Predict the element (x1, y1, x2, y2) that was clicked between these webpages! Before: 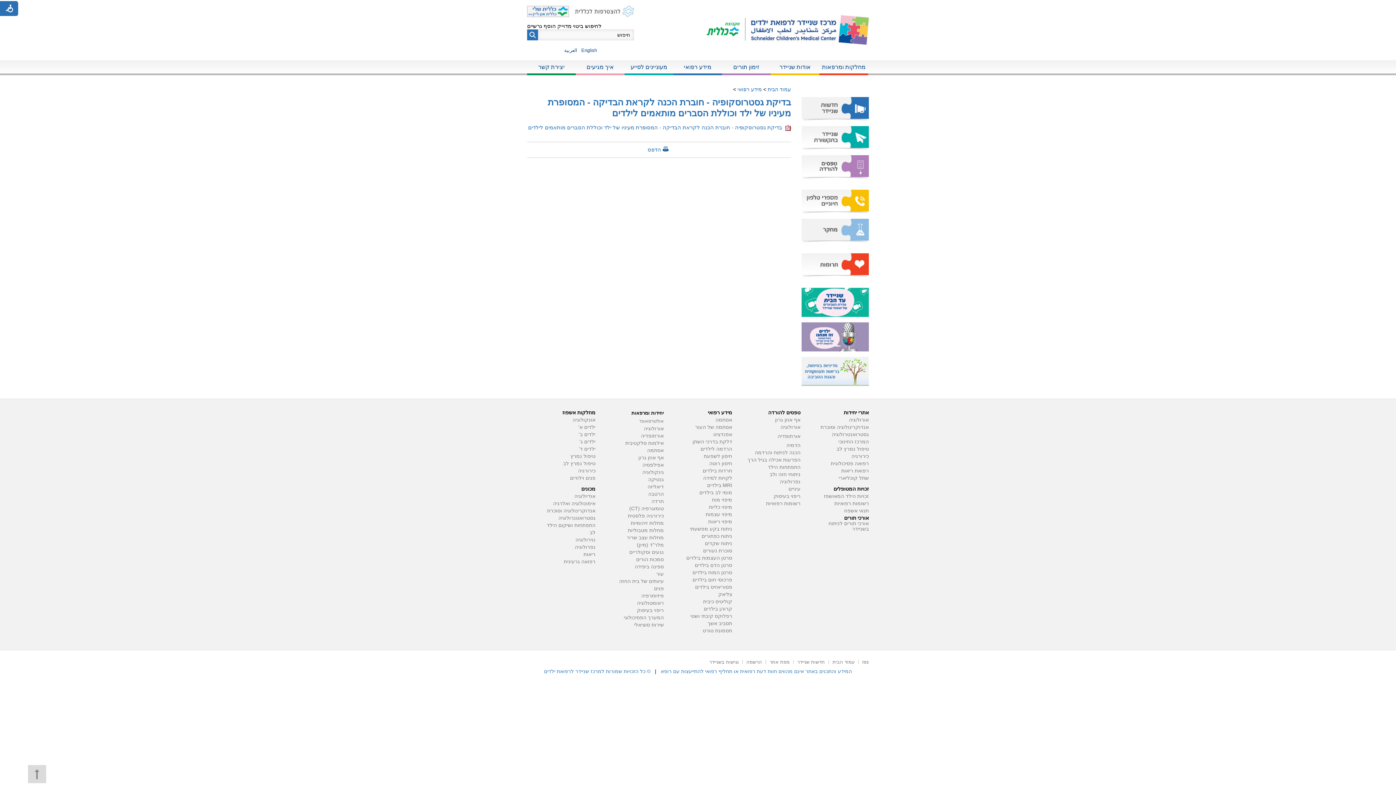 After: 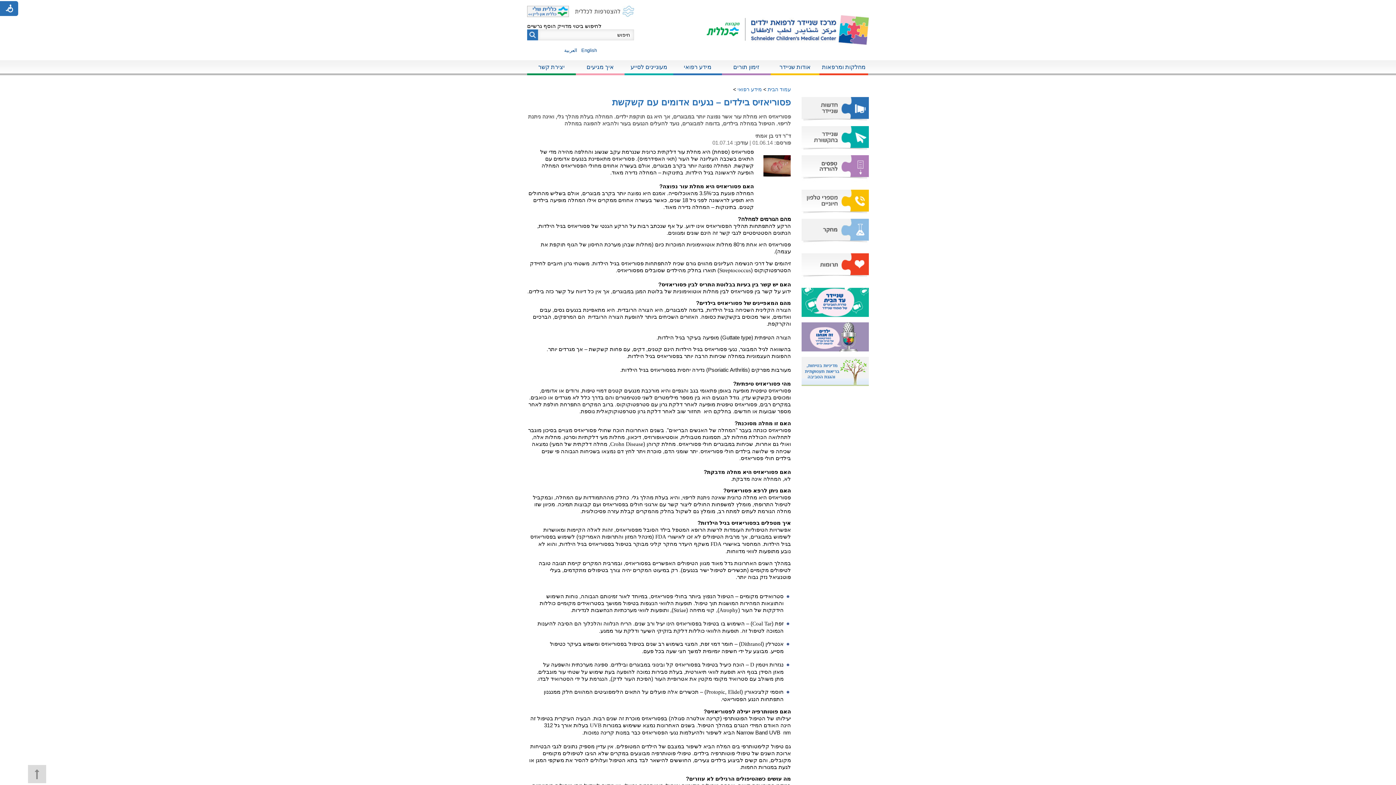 Action: bbox: (695, 584, 732, 590) label: פסוריאזיס בילדים